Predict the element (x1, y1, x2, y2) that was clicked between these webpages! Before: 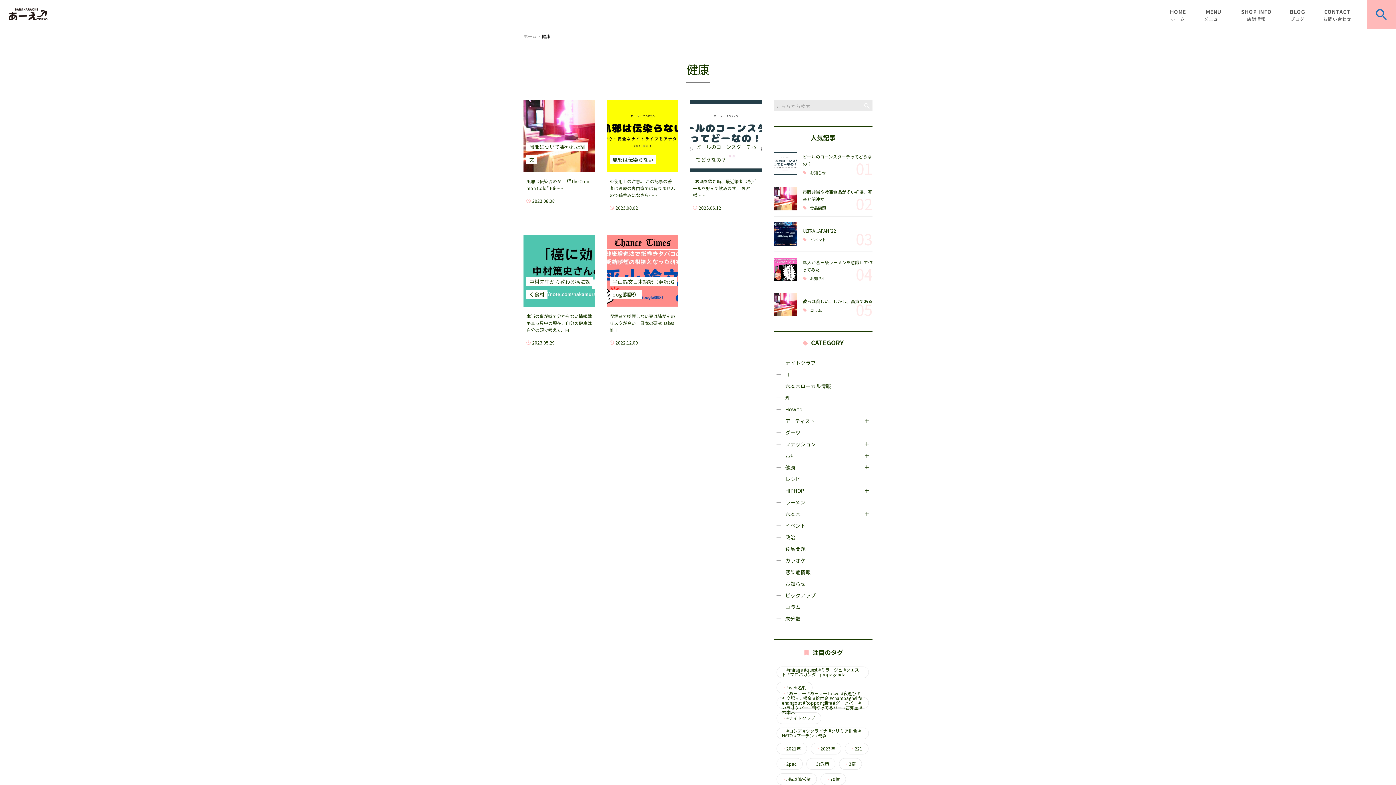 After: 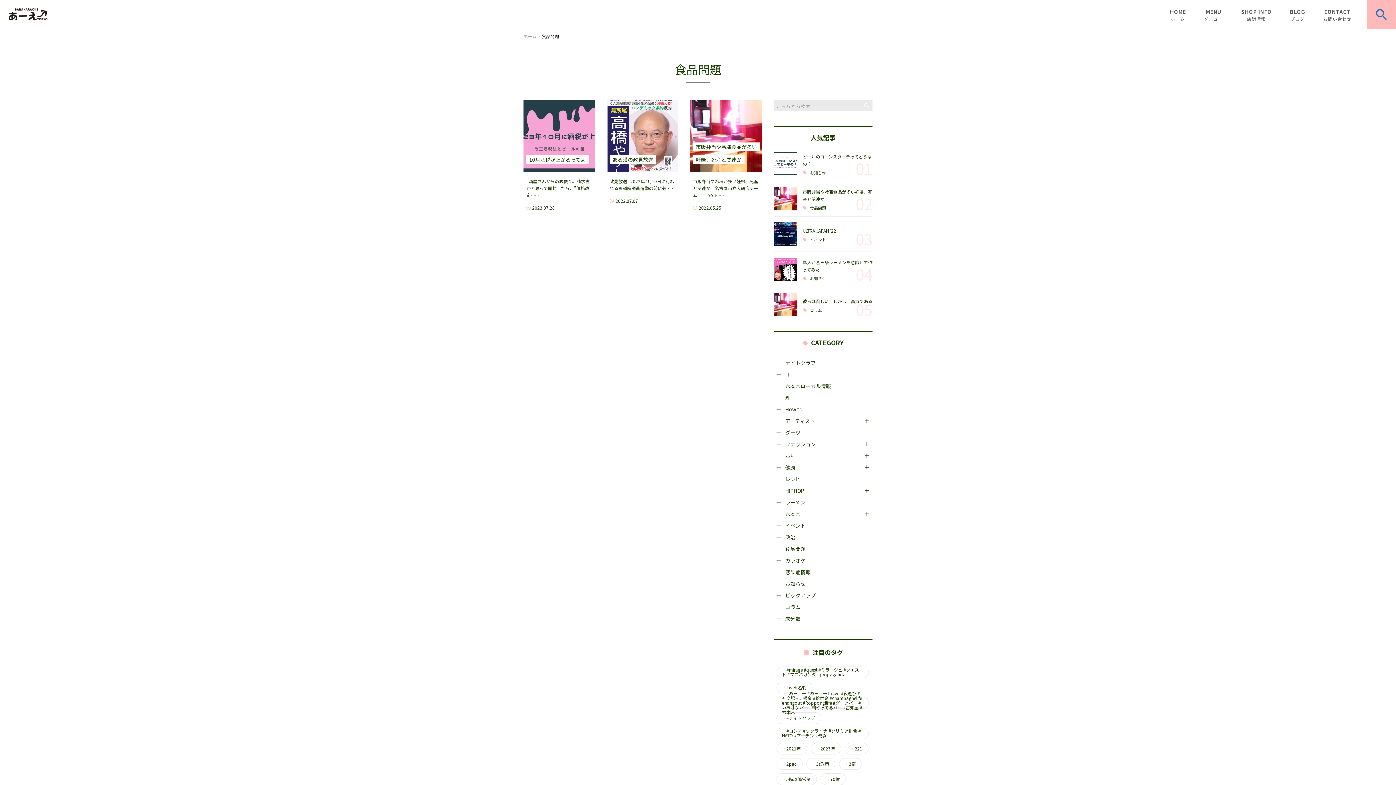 Action: label: 食品問題 bbox: (785, 543, 872, 554)